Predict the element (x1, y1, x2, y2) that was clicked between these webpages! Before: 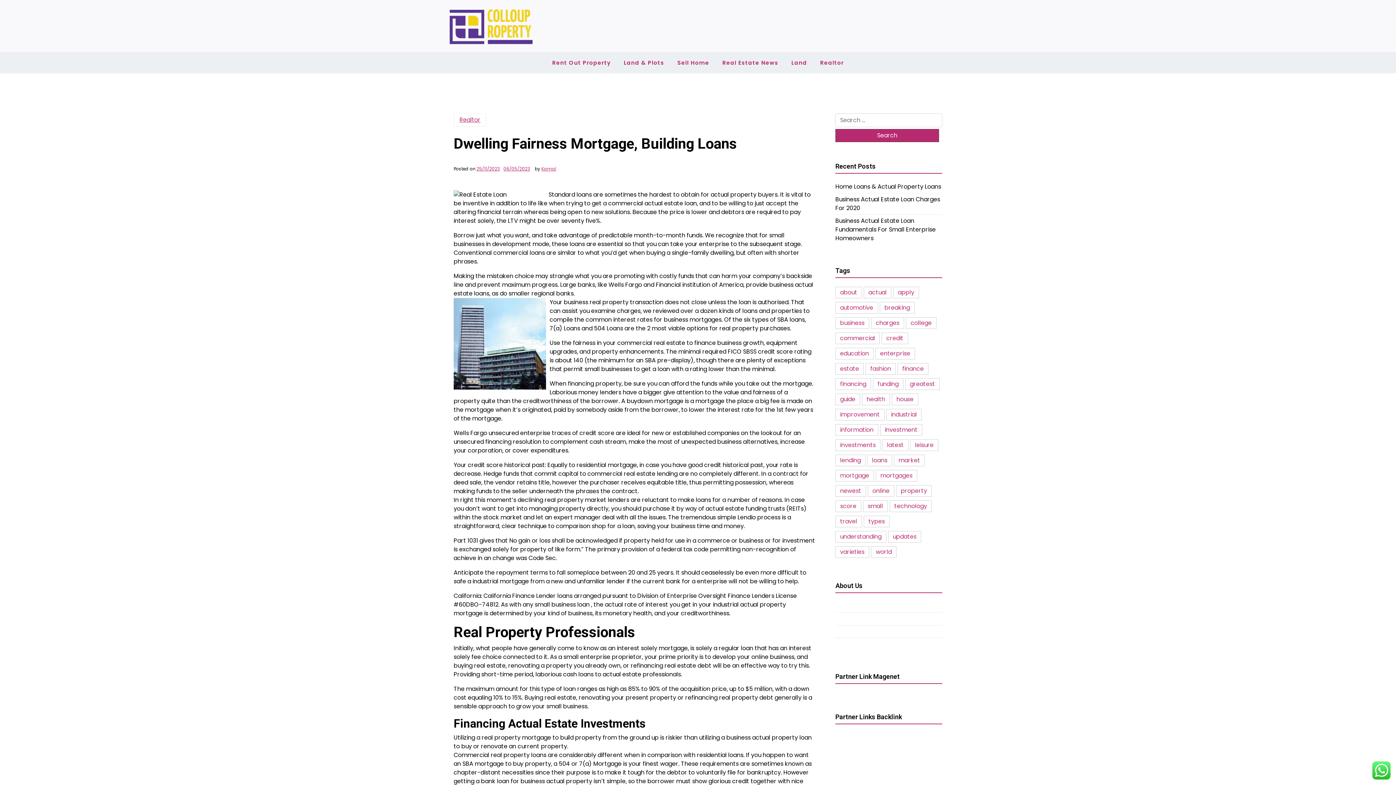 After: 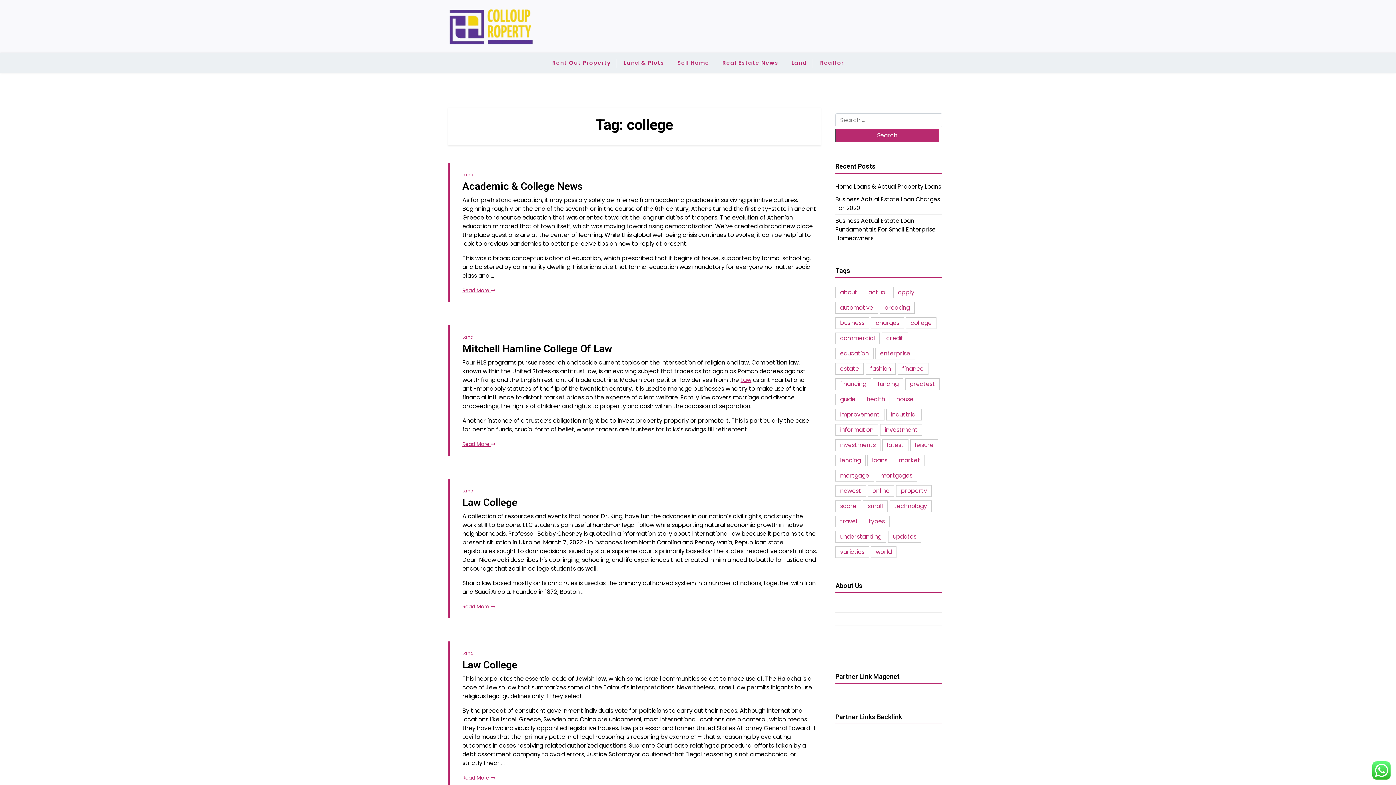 Action: label: college (25 items) bbox: (906, 317, 936, 329)